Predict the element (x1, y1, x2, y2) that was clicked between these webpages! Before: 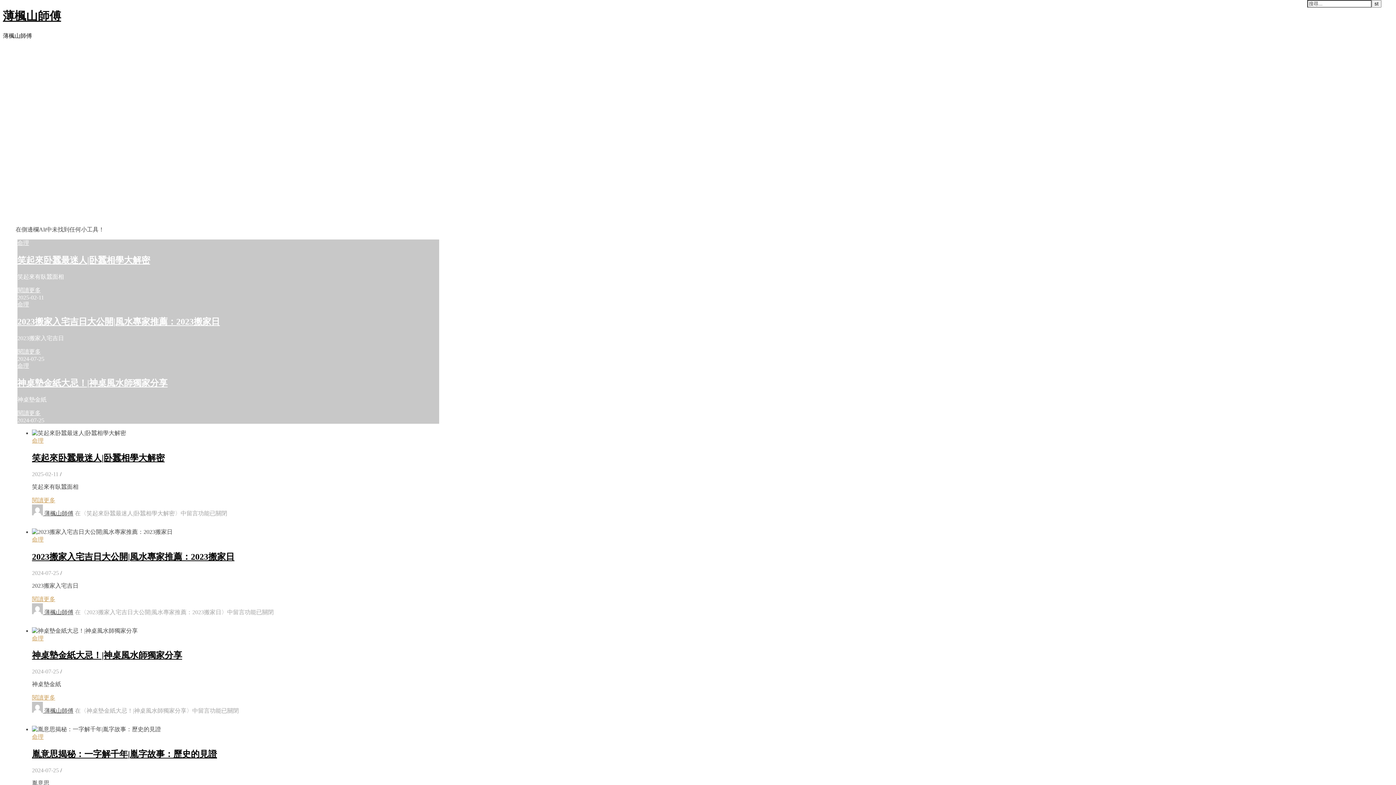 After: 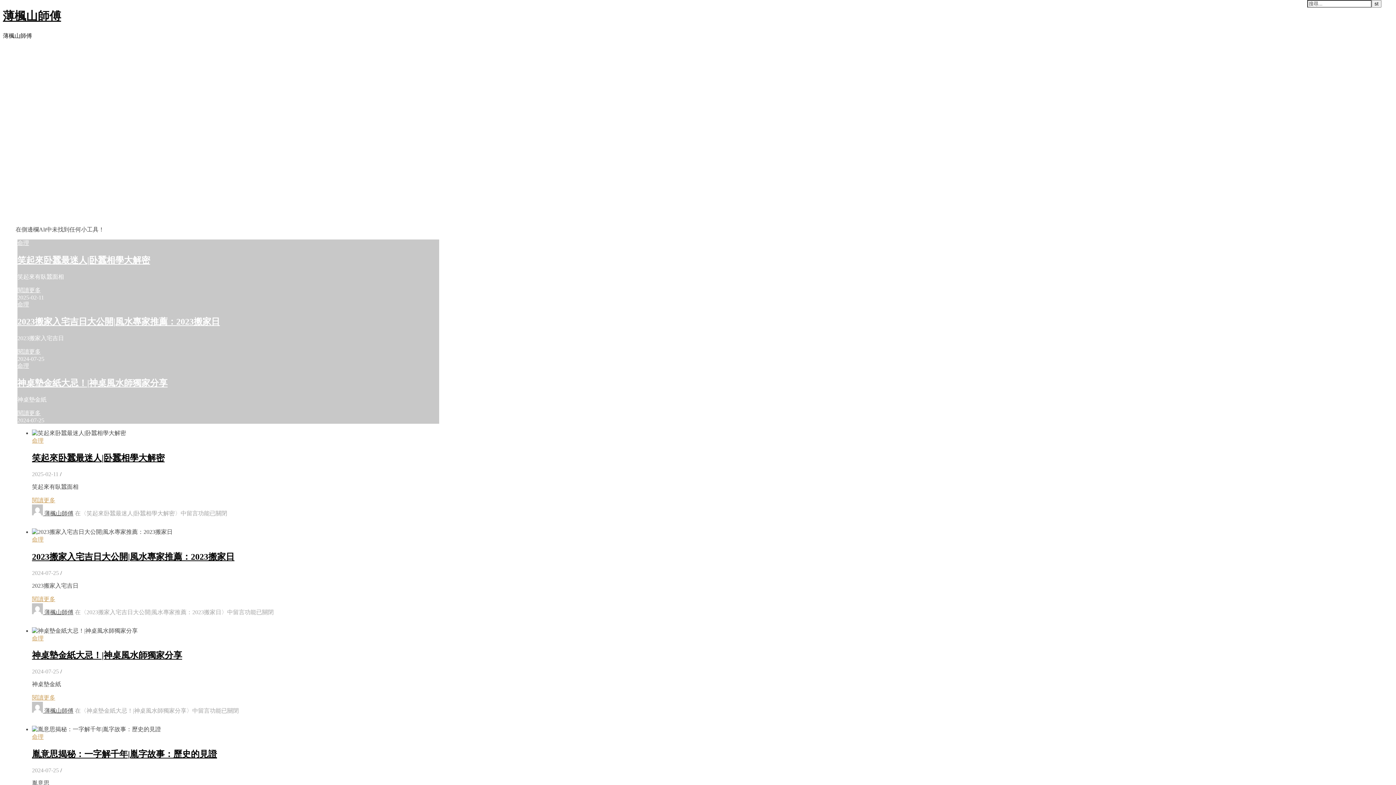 Action: label: 薄楓山師傅 bbox: (44, 510, 73, 516)